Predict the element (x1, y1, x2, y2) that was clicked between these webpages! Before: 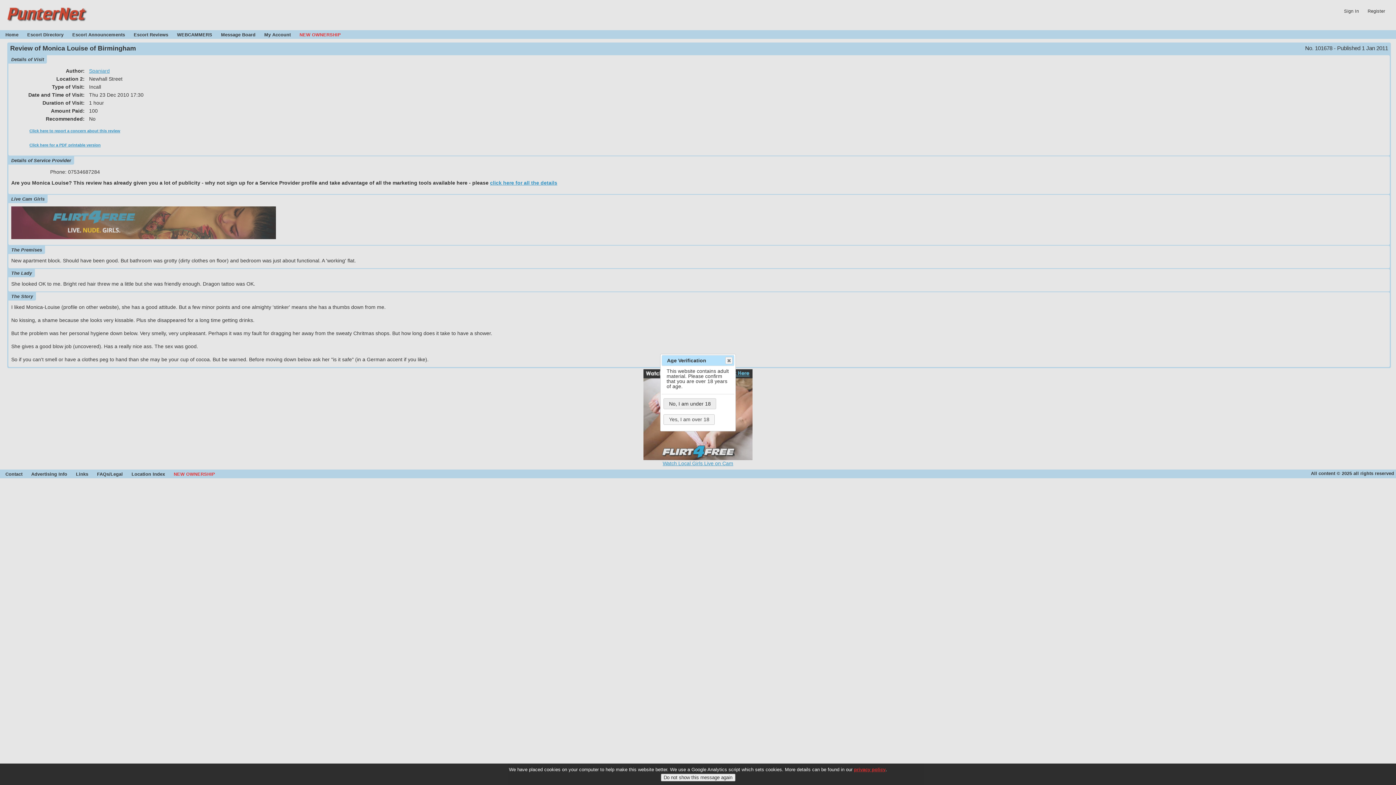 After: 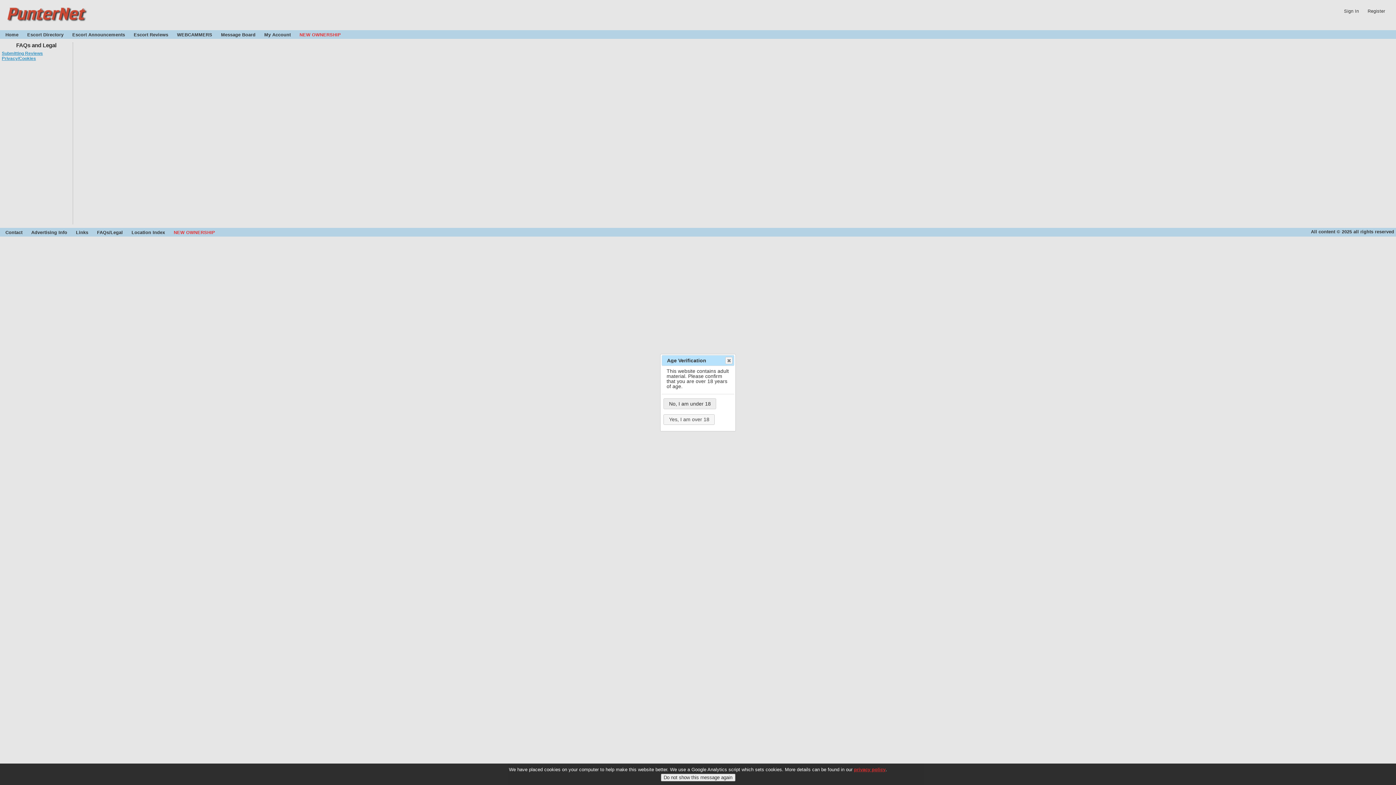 Action: bbox: (854, 767, 885, 772) label: privacy policy